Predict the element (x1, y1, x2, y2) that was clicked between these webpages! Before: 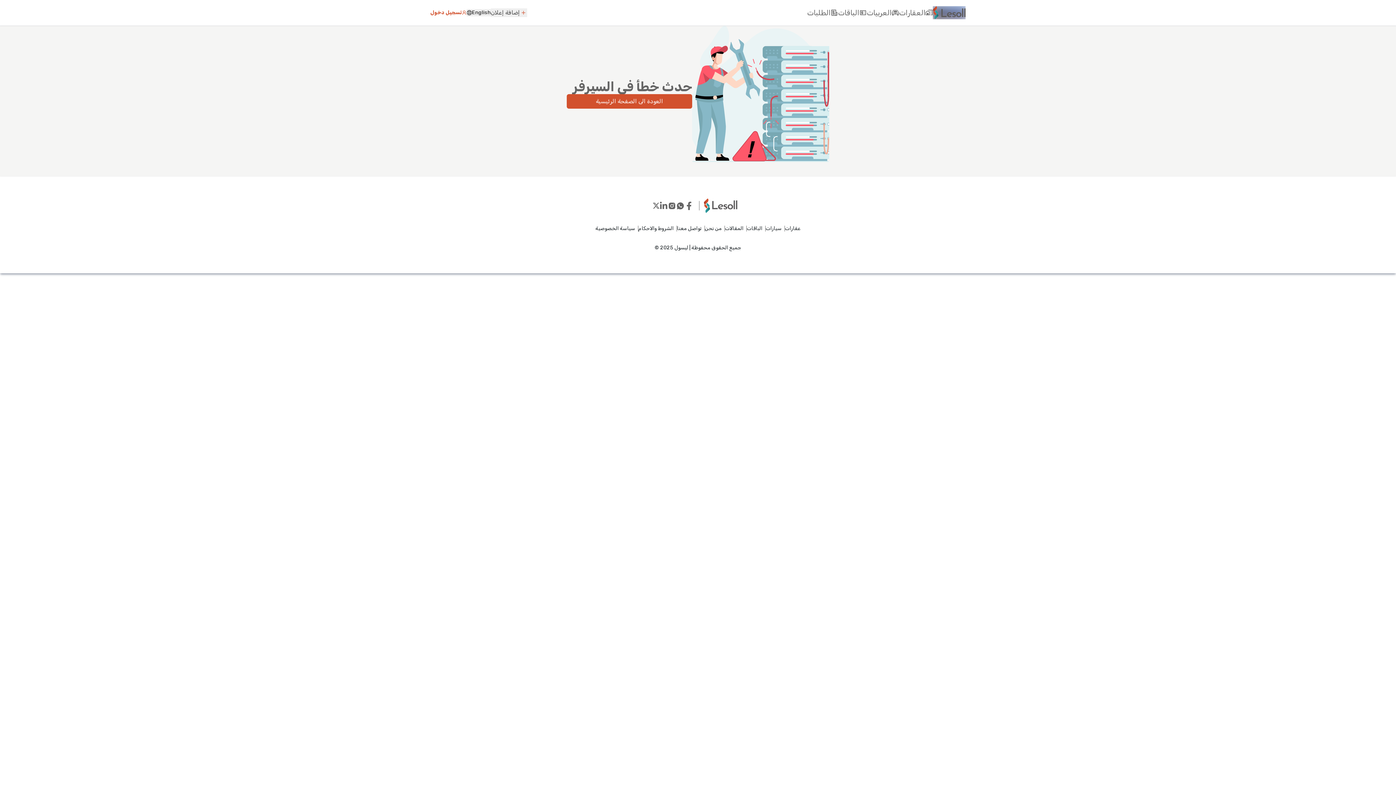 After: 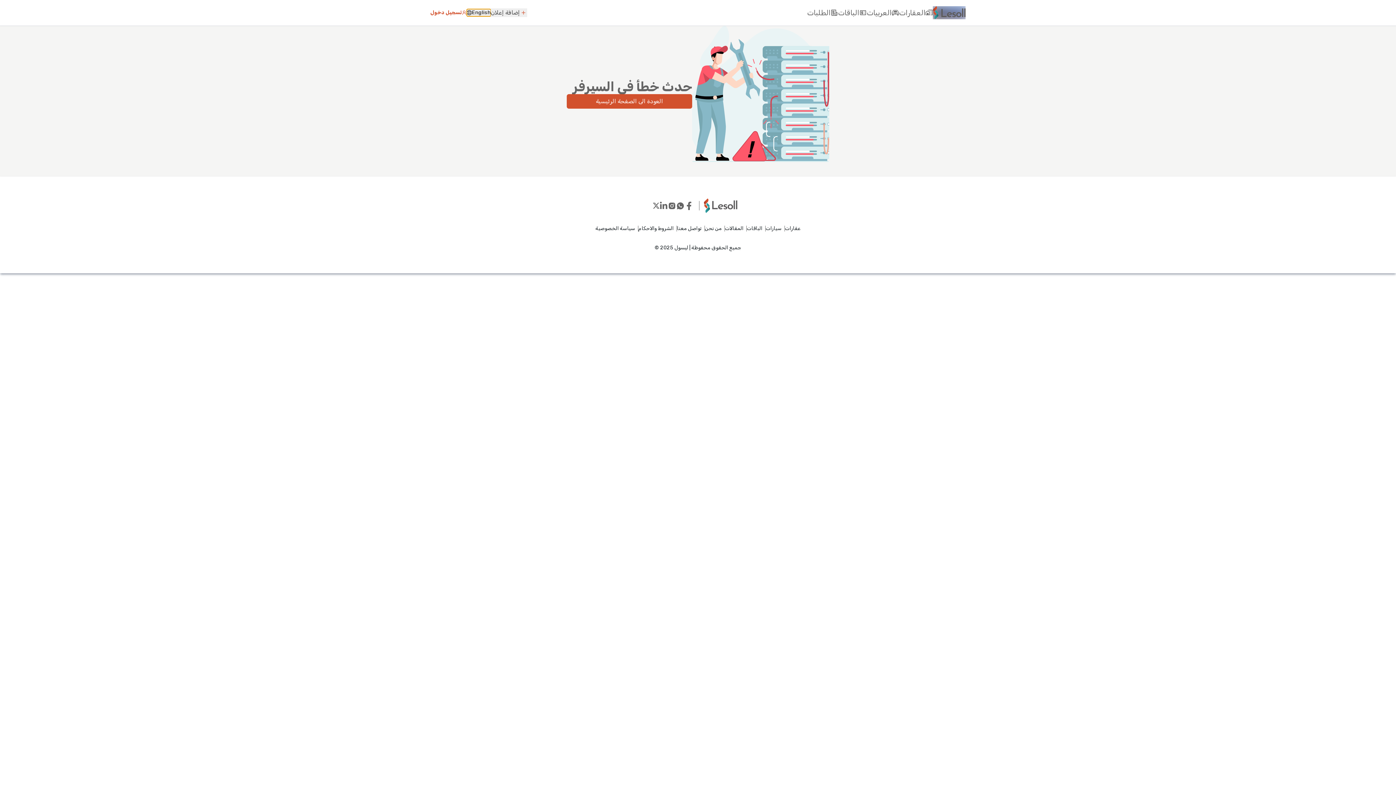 Action: label: English bbox: (466, 9, 490, 16)